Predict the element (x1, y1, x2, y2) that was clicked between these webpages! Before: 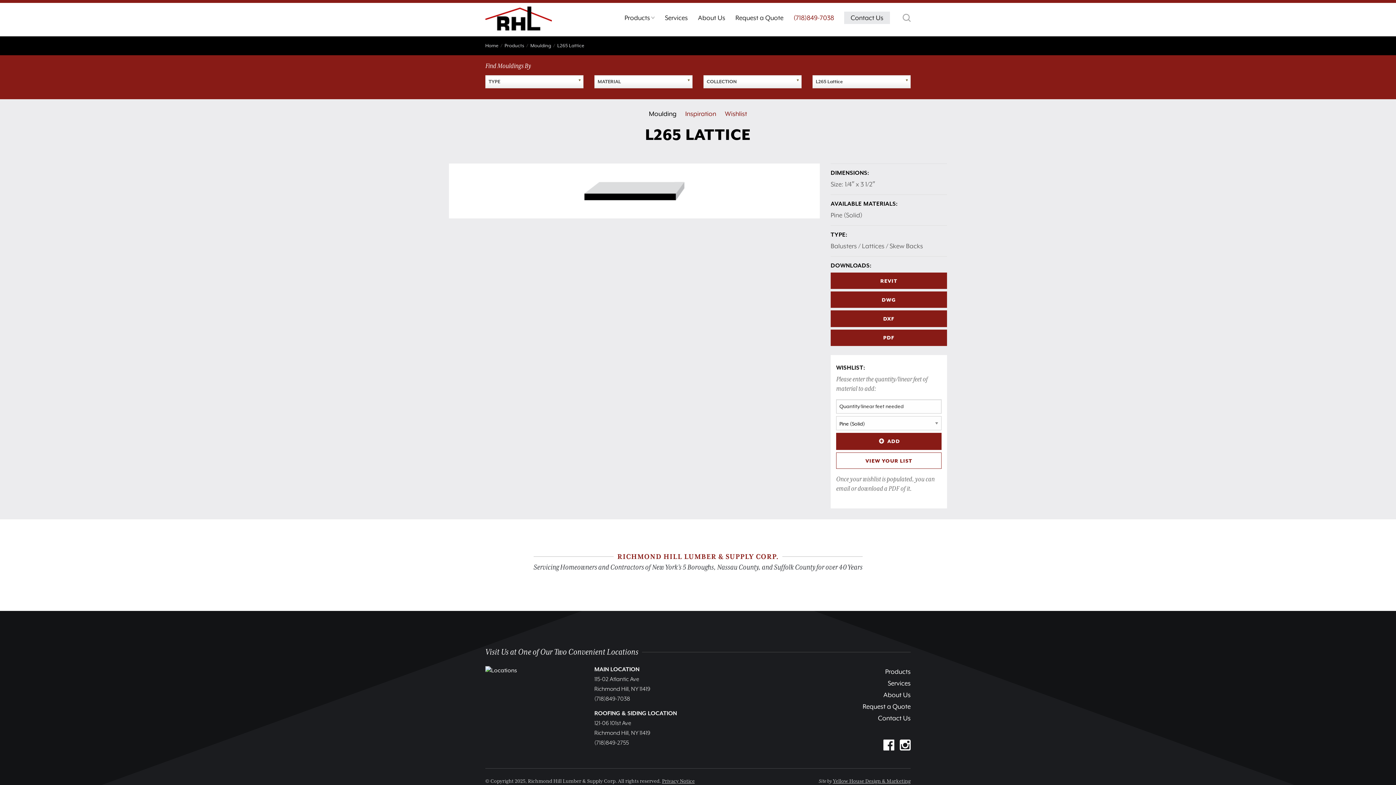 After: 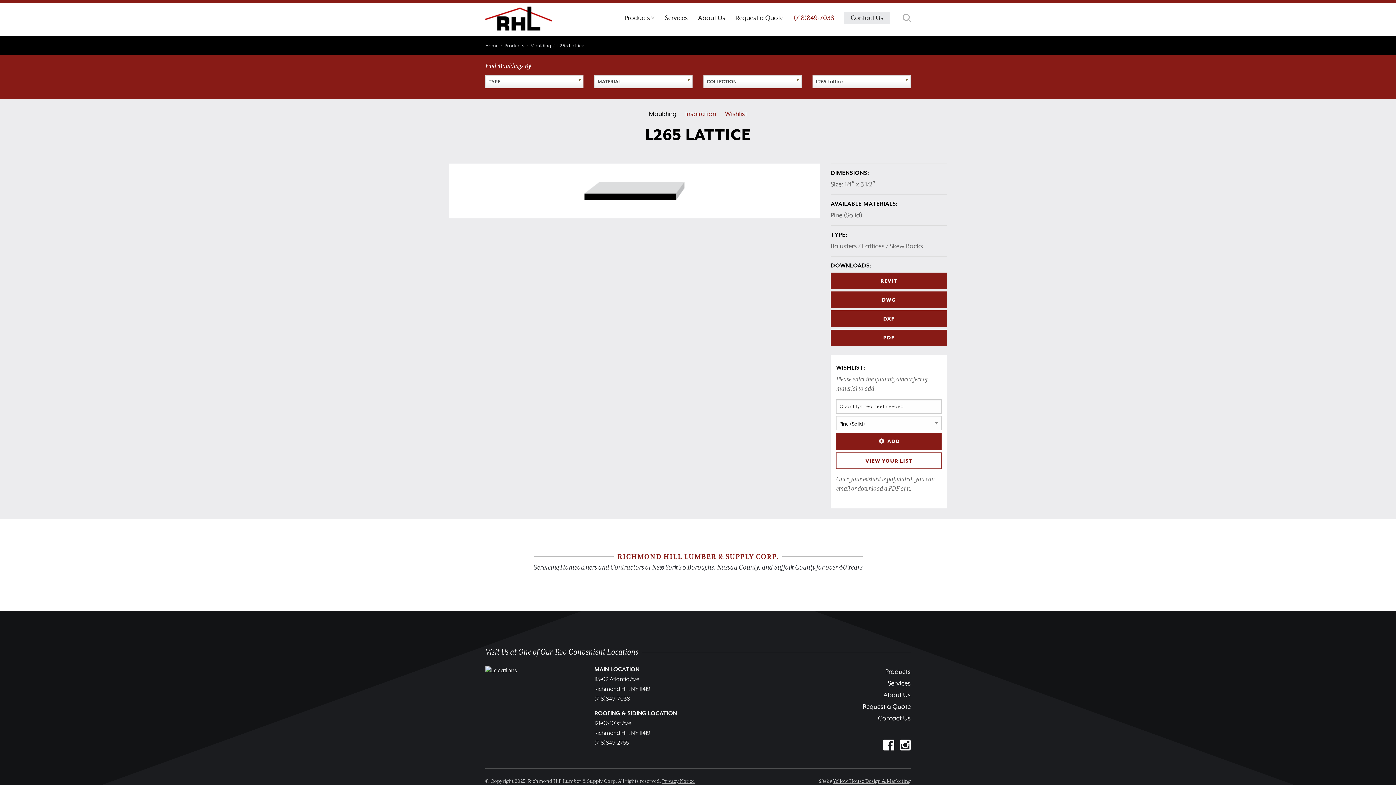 Action: bbox: (883, 738, 894, 750)